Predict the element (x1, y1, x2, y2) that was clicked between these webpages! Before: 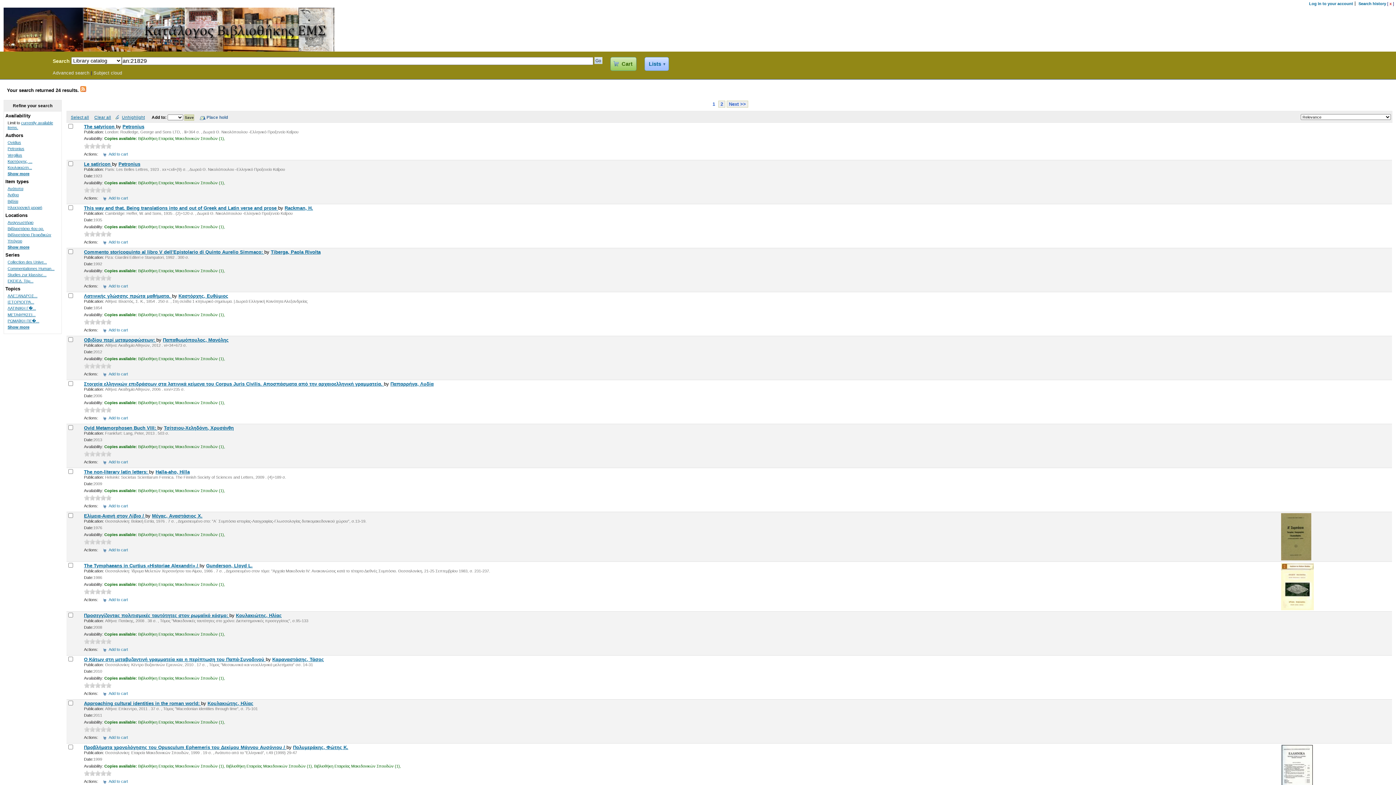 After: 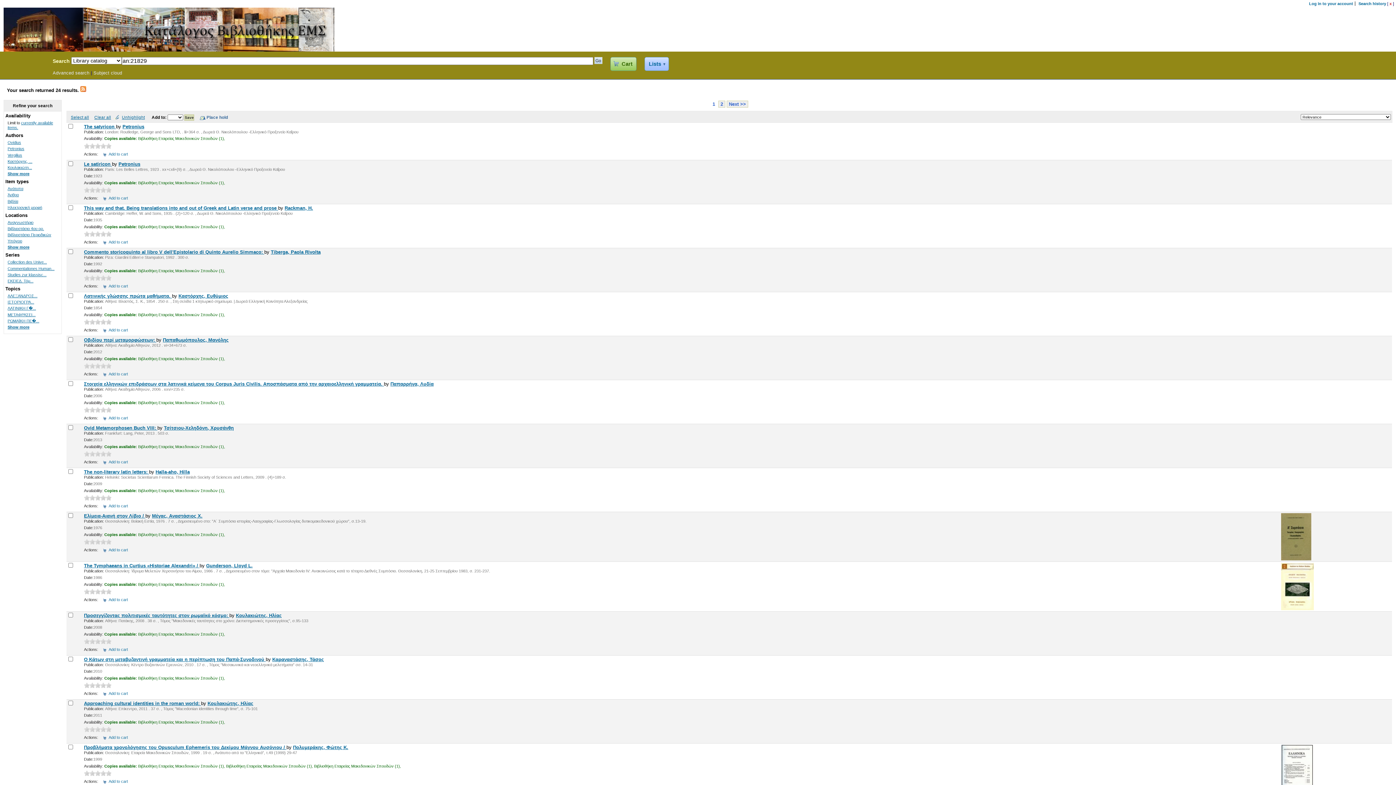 Action: label: 2 bbox: (89, 638, 95, 644)